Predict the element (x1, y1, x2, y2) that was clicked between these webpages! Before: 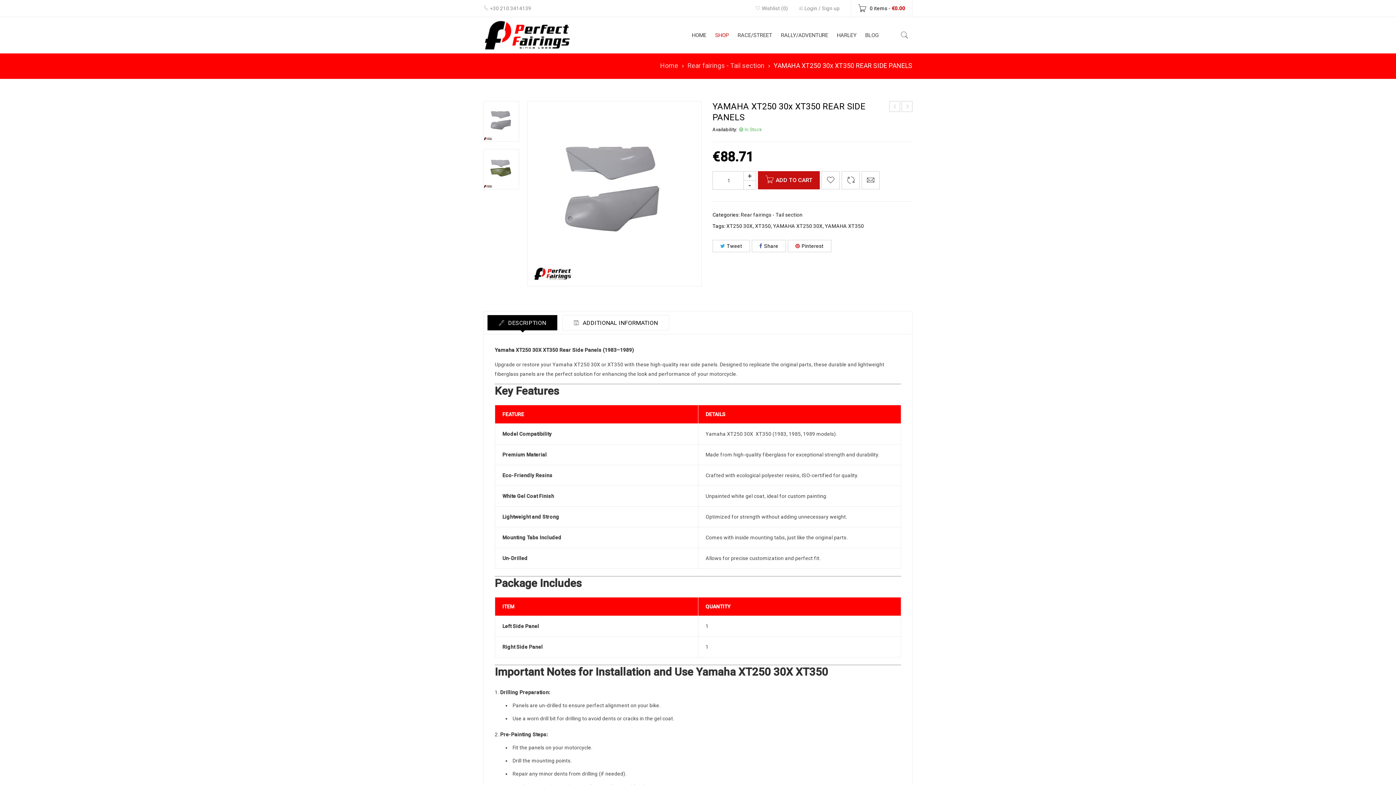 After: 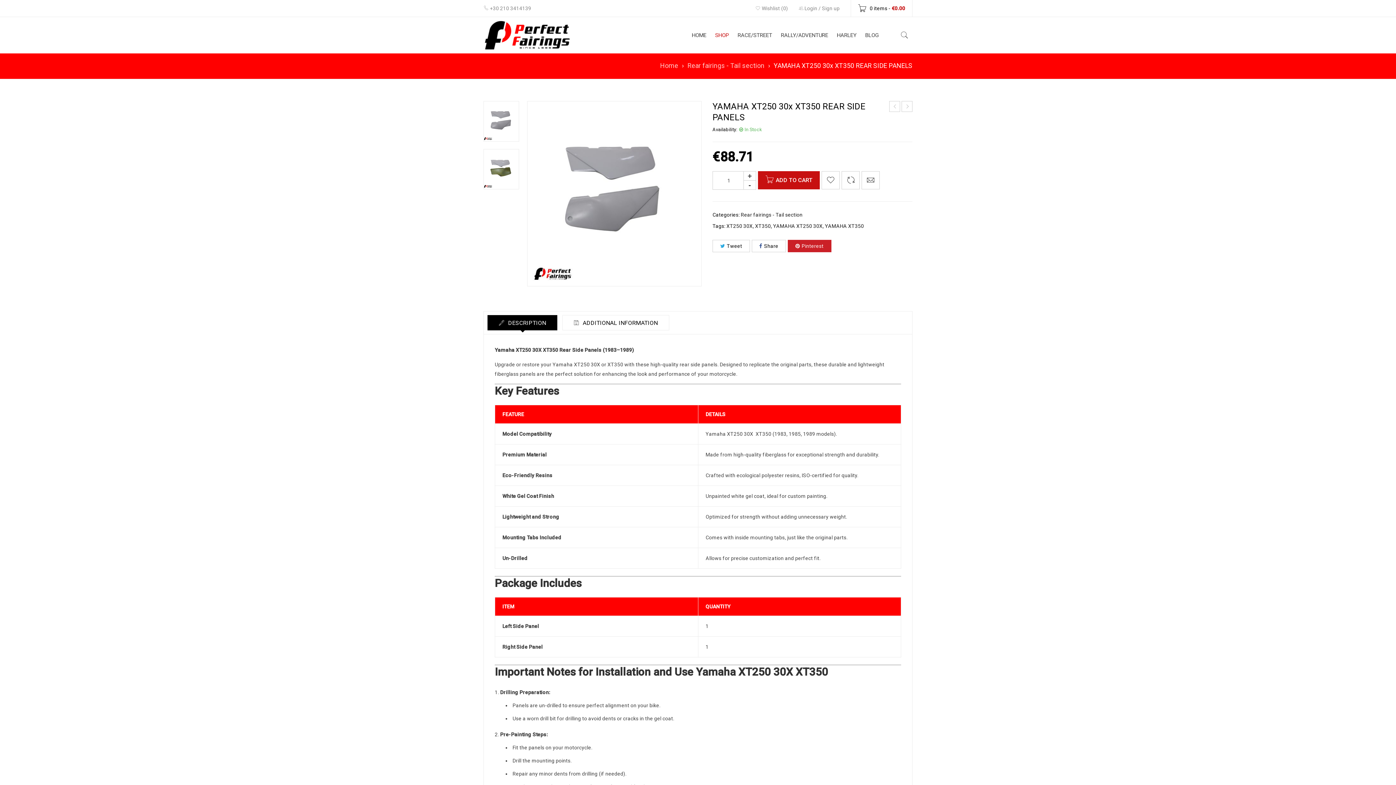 Action: bbox: (788, 240, 831, 252) label: Pinterest